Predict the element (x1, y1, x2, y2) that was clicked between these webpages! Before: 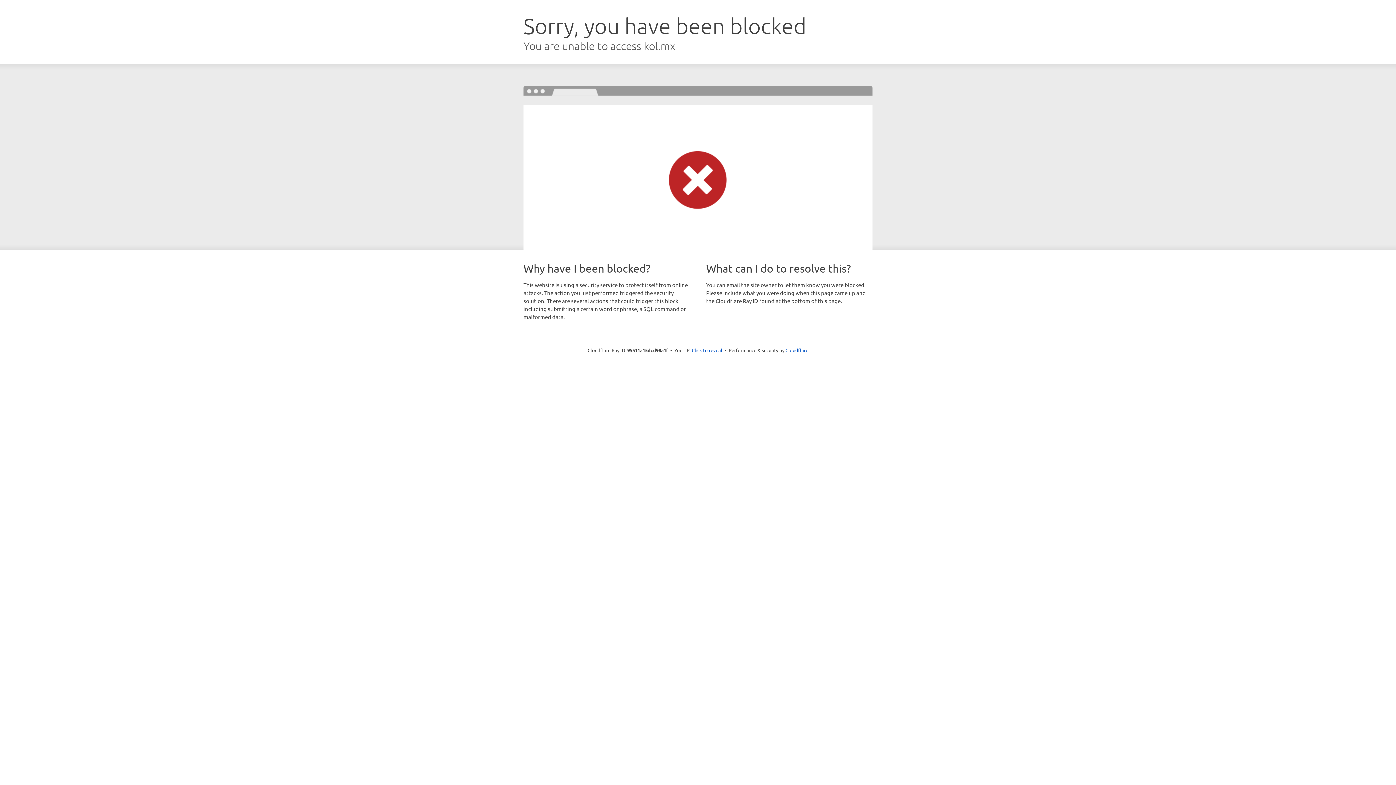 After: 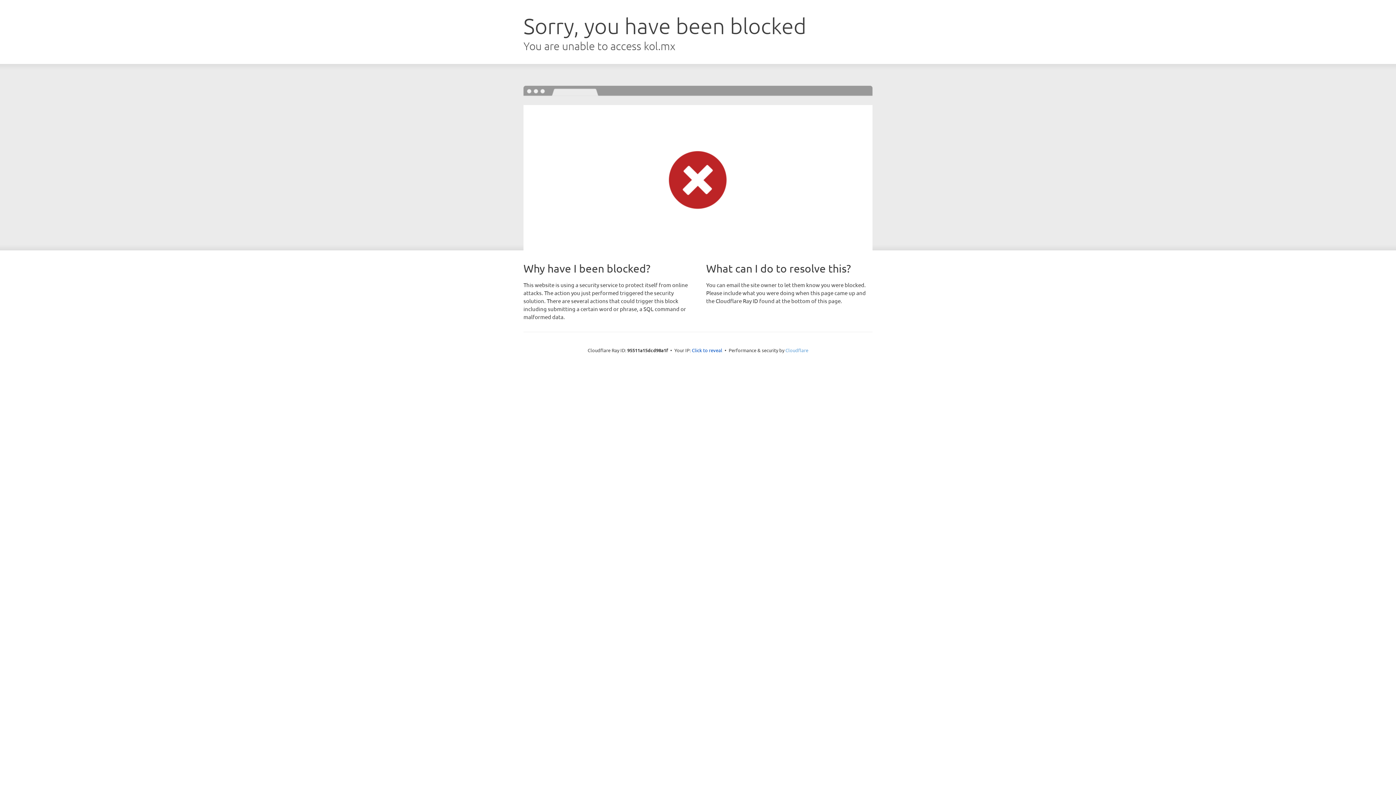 Action: label: Cloudflare bbox: (785, 347, 808, 353)